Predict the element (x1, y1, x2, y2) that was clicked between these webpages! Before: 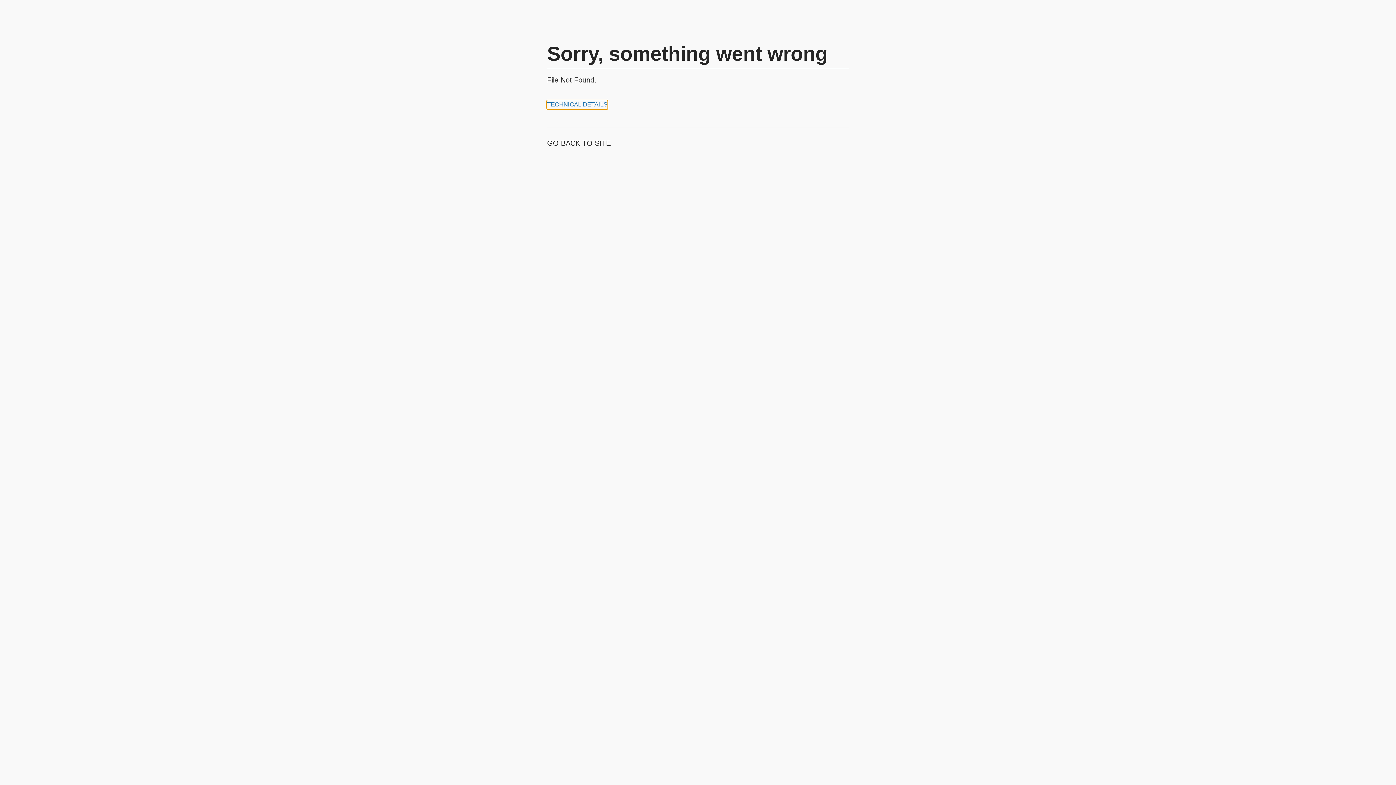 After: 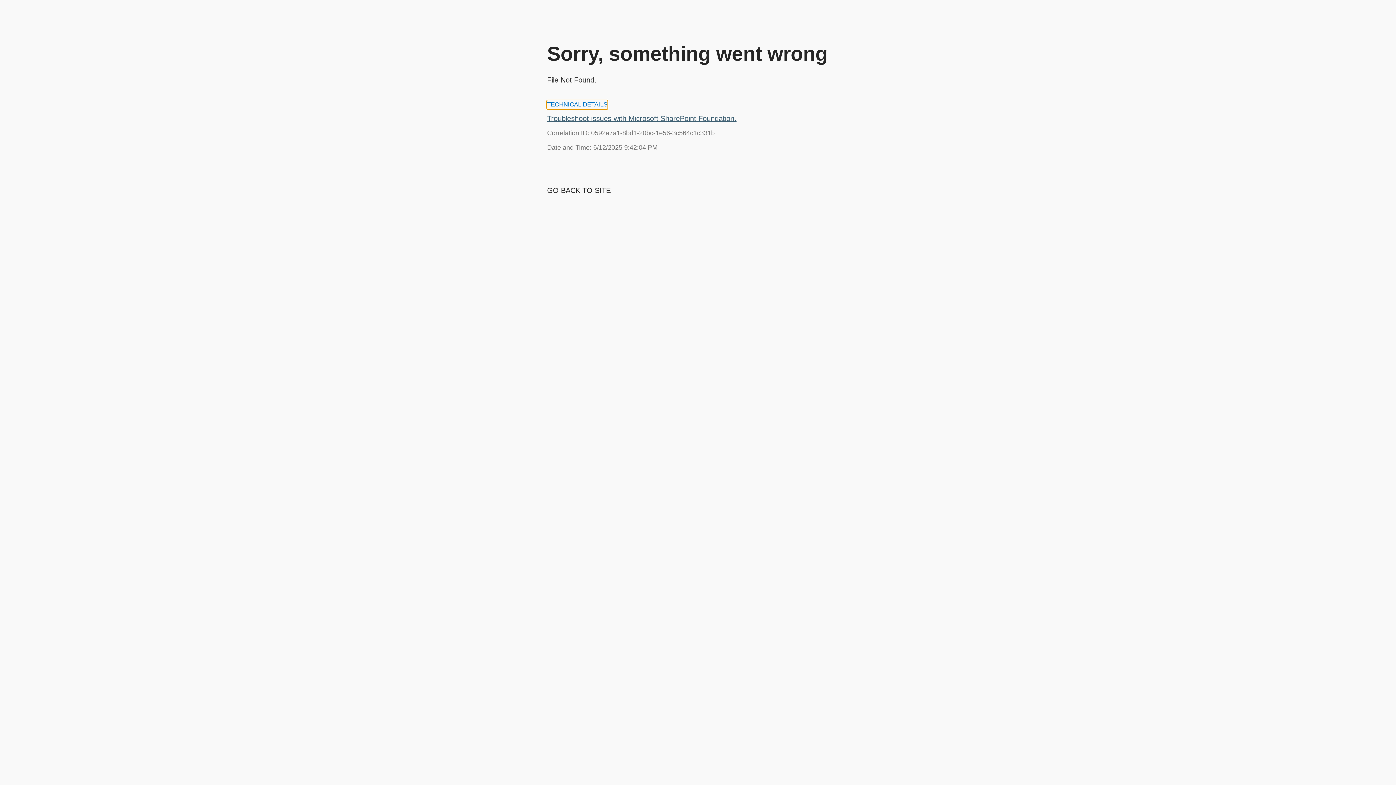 Action: bbox: (547, 100, 607, 109) label: TECHNICAL DETAILS